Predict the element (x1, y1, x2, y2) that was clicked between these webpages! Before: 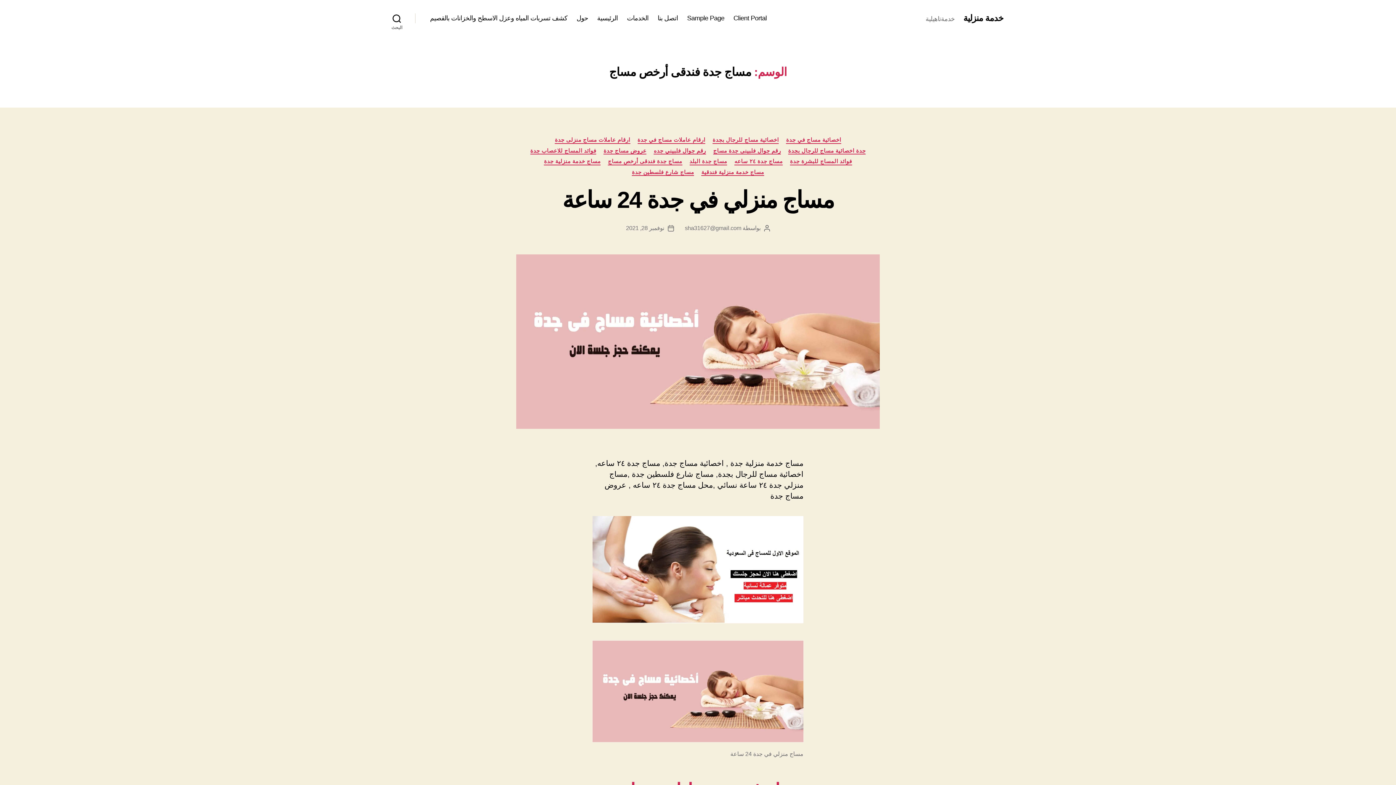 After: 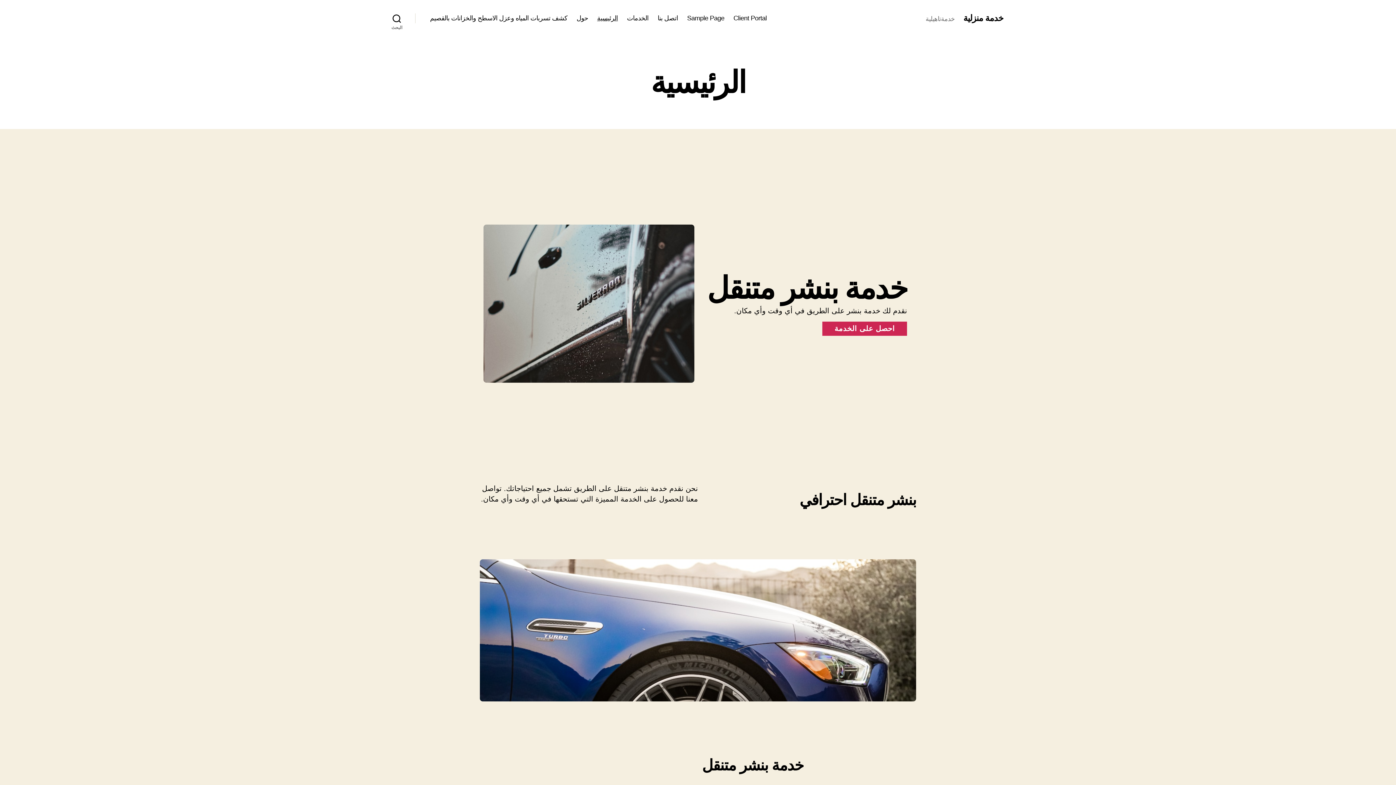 Action: label: خدمة منزلية bbox: (963, 13, 1003, 22)